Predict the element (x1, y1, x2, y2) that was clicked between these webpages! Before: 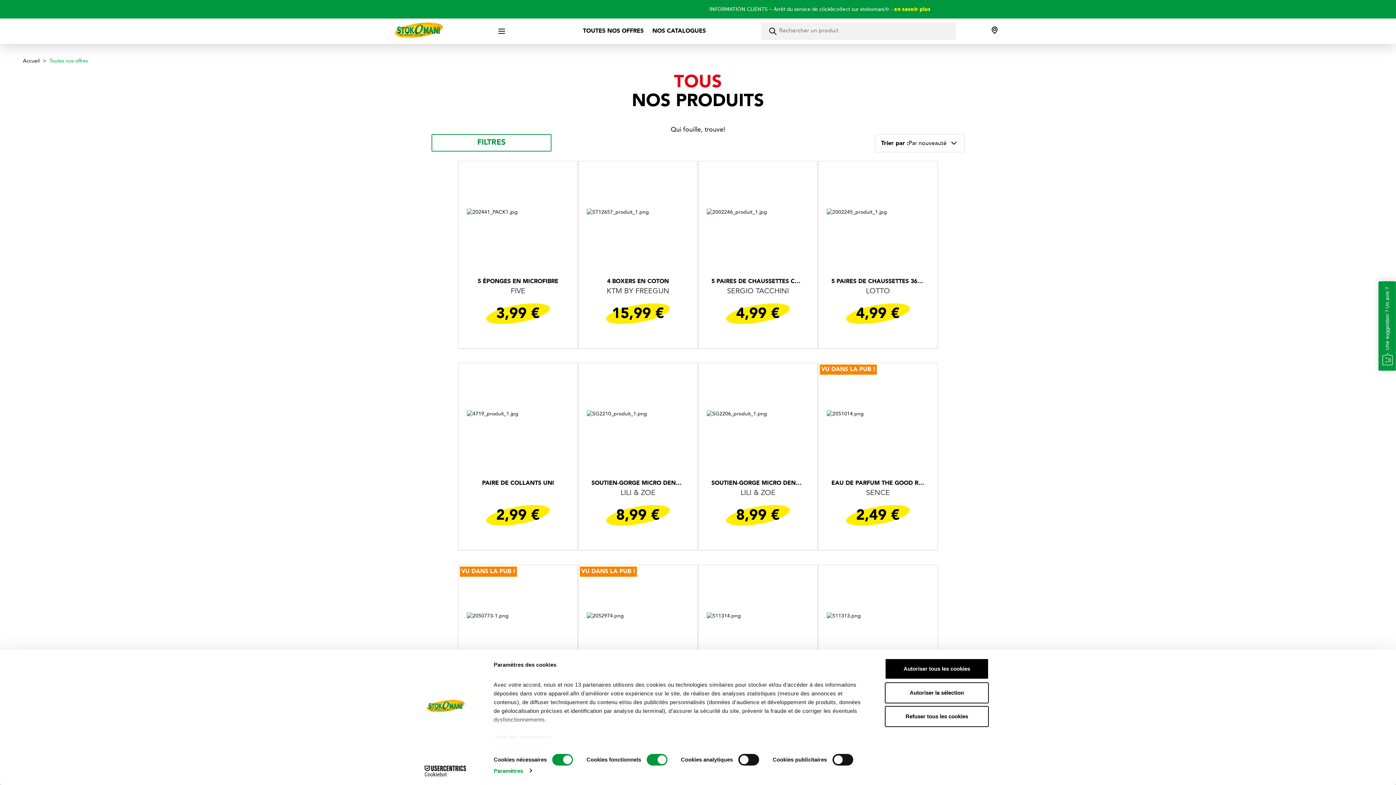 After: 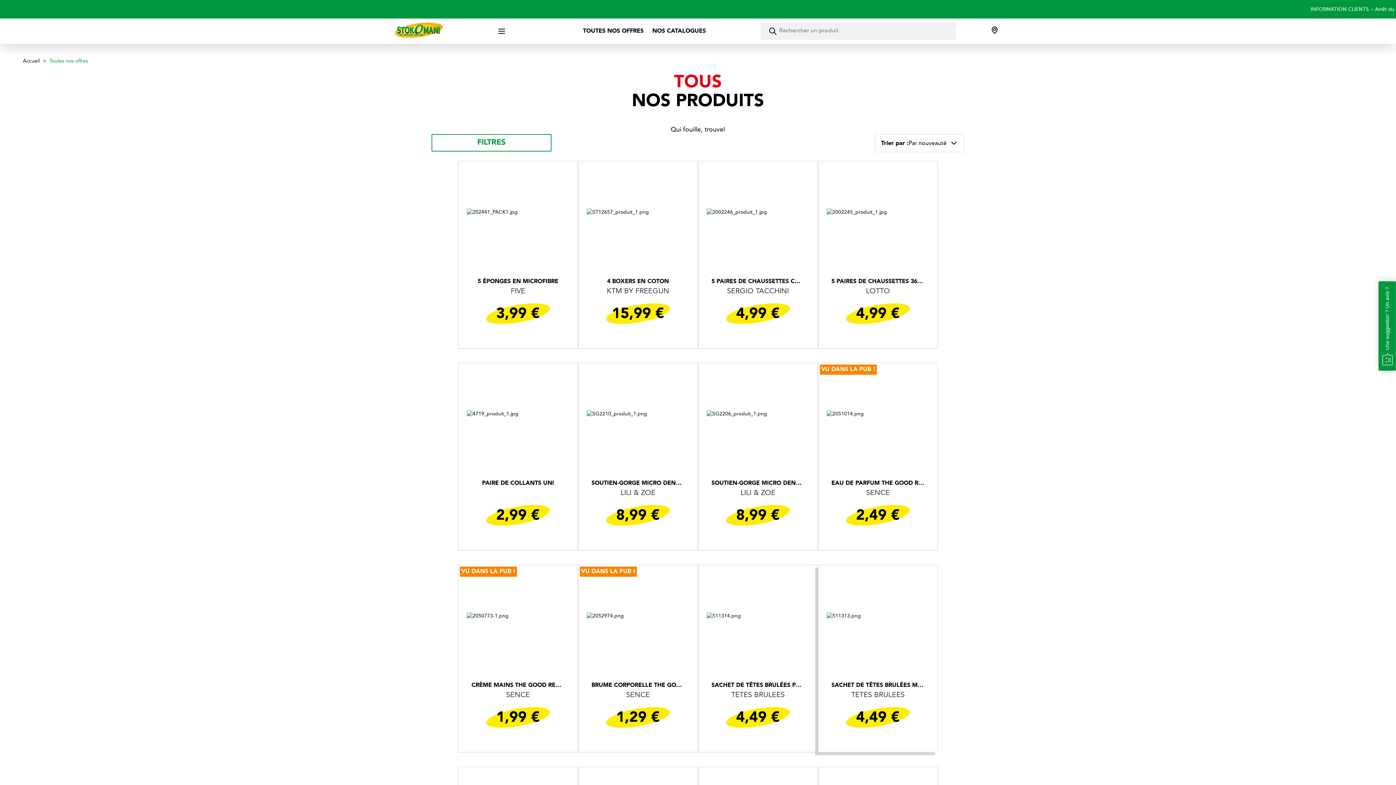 Action: label: Refuser tous les cookies bbox: (885, 706, 989, 727)